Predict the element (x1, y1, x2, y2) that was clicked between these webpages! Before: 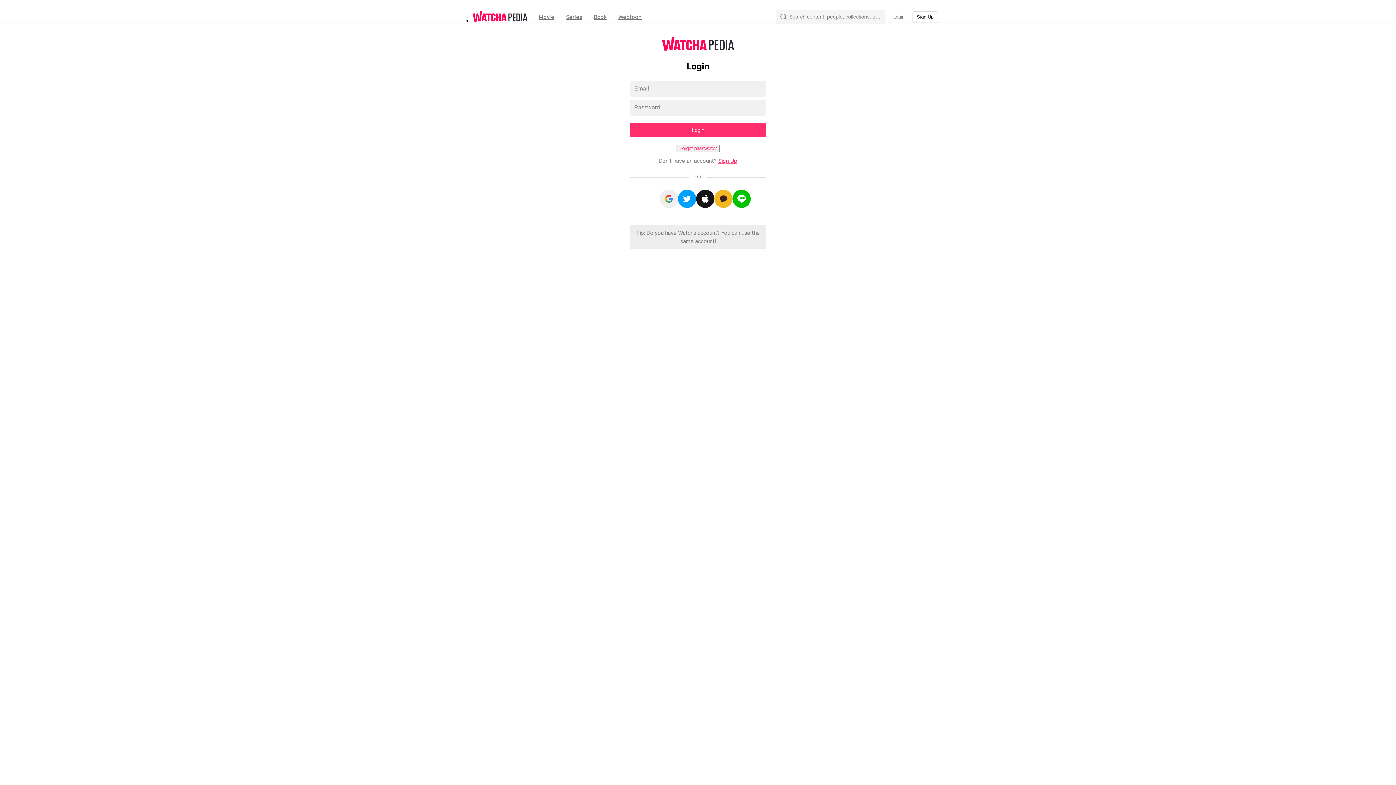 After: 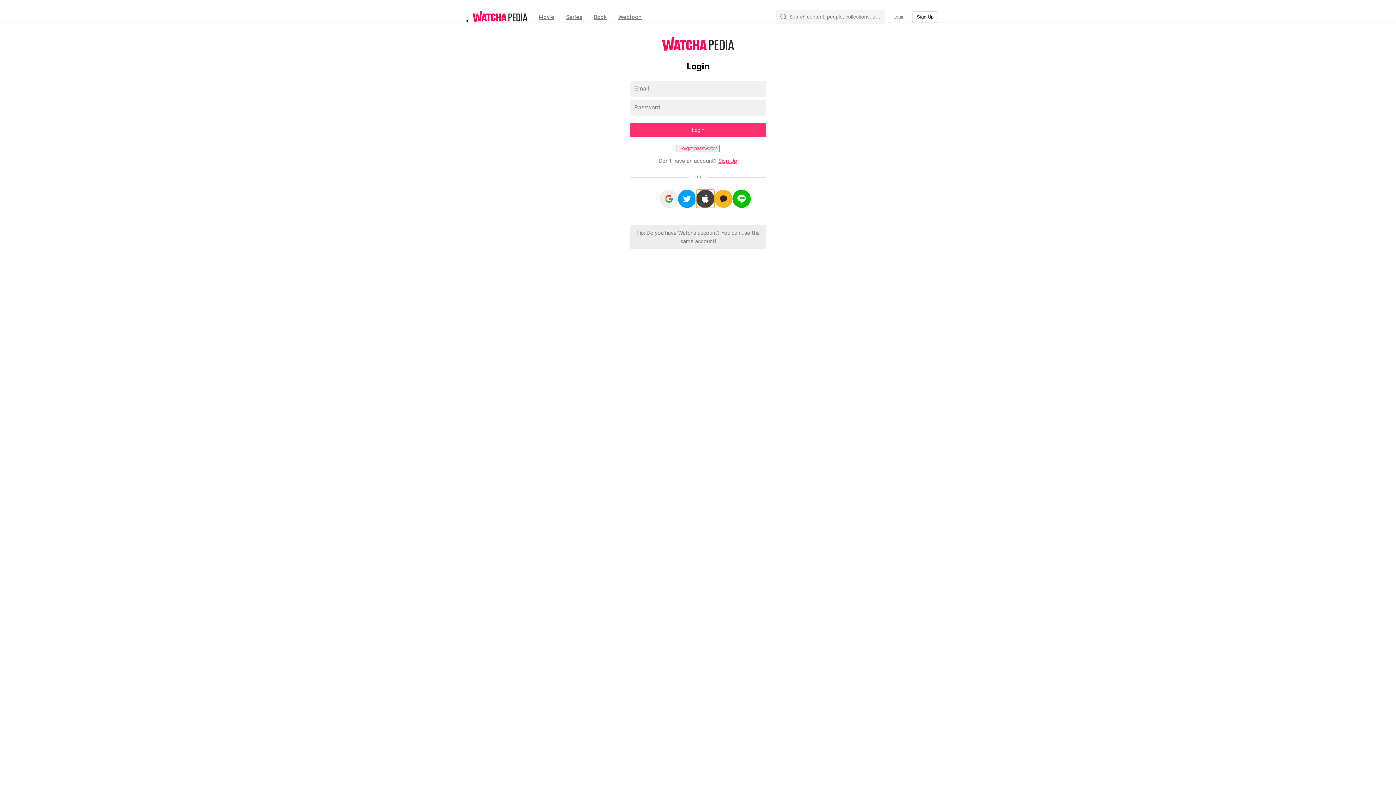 Action: bbox: (696, 189, 714, 208)